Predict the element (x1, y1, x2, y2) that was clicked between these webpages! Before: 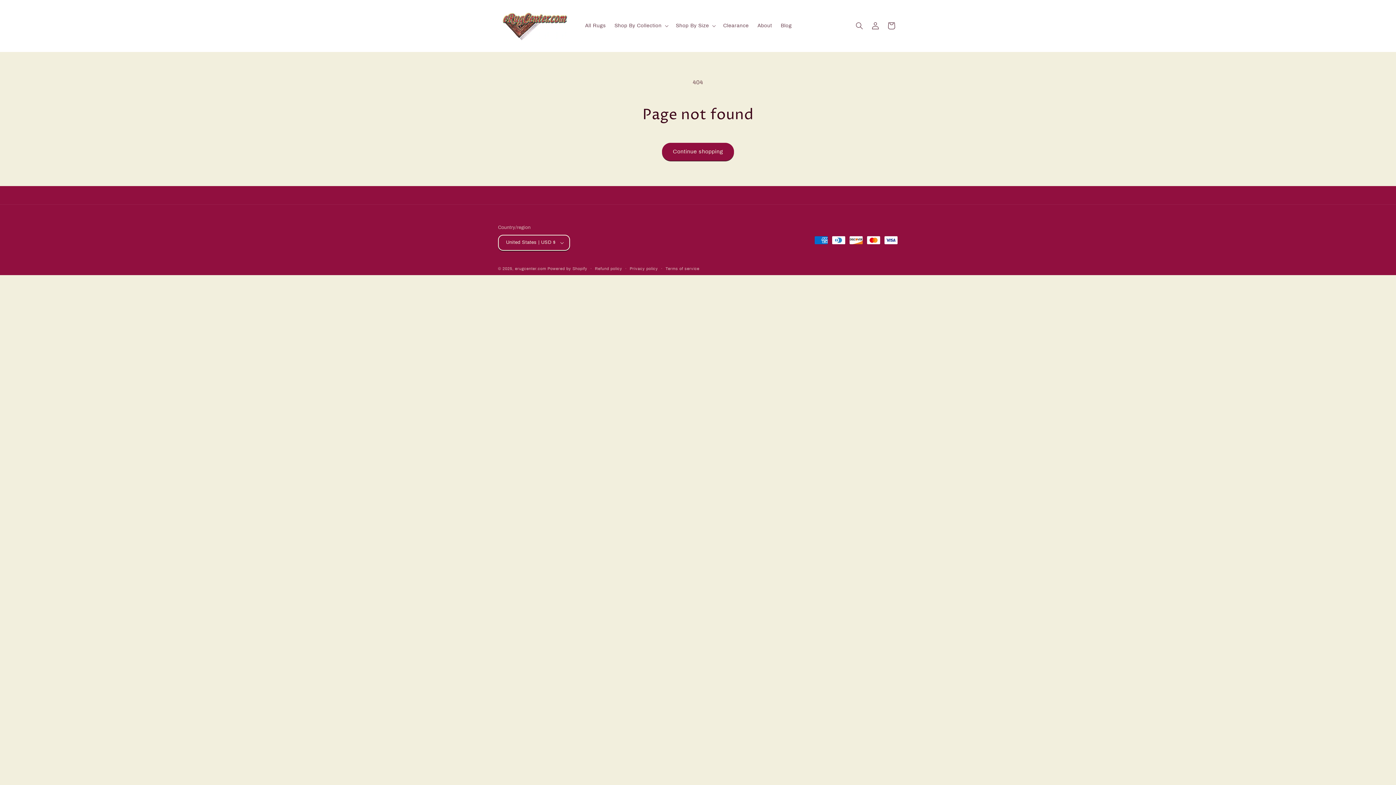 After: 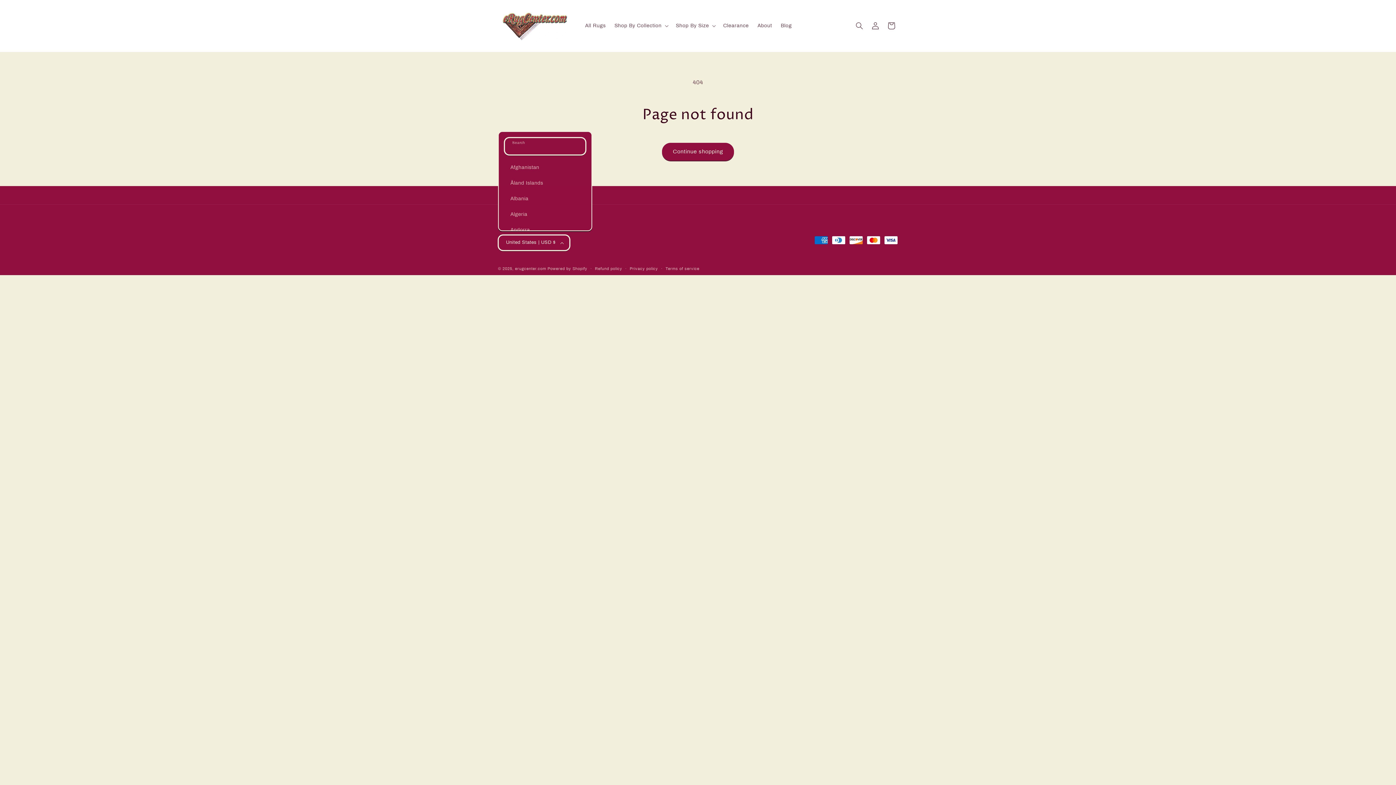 Action: label: United States | USD $ bbox: (498, 234, 570, 250)